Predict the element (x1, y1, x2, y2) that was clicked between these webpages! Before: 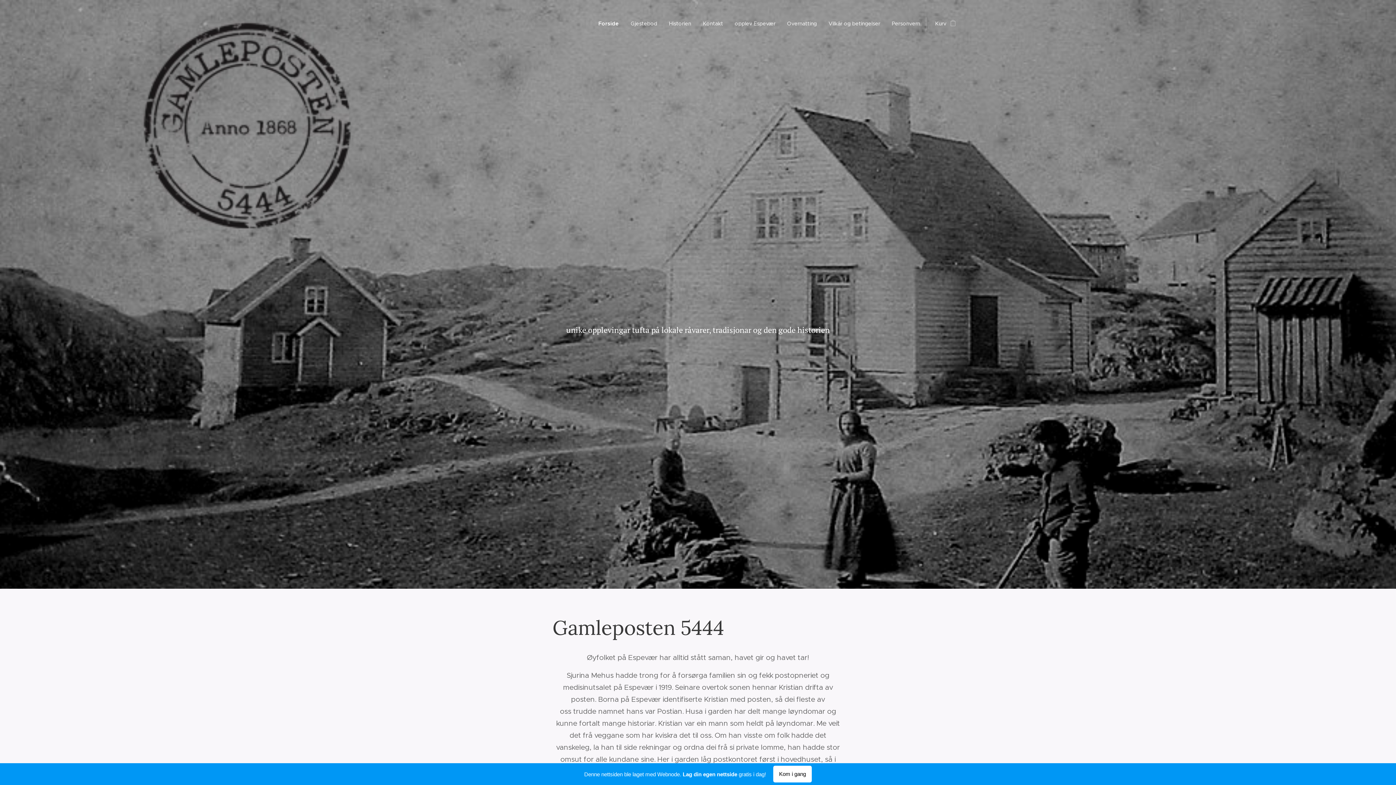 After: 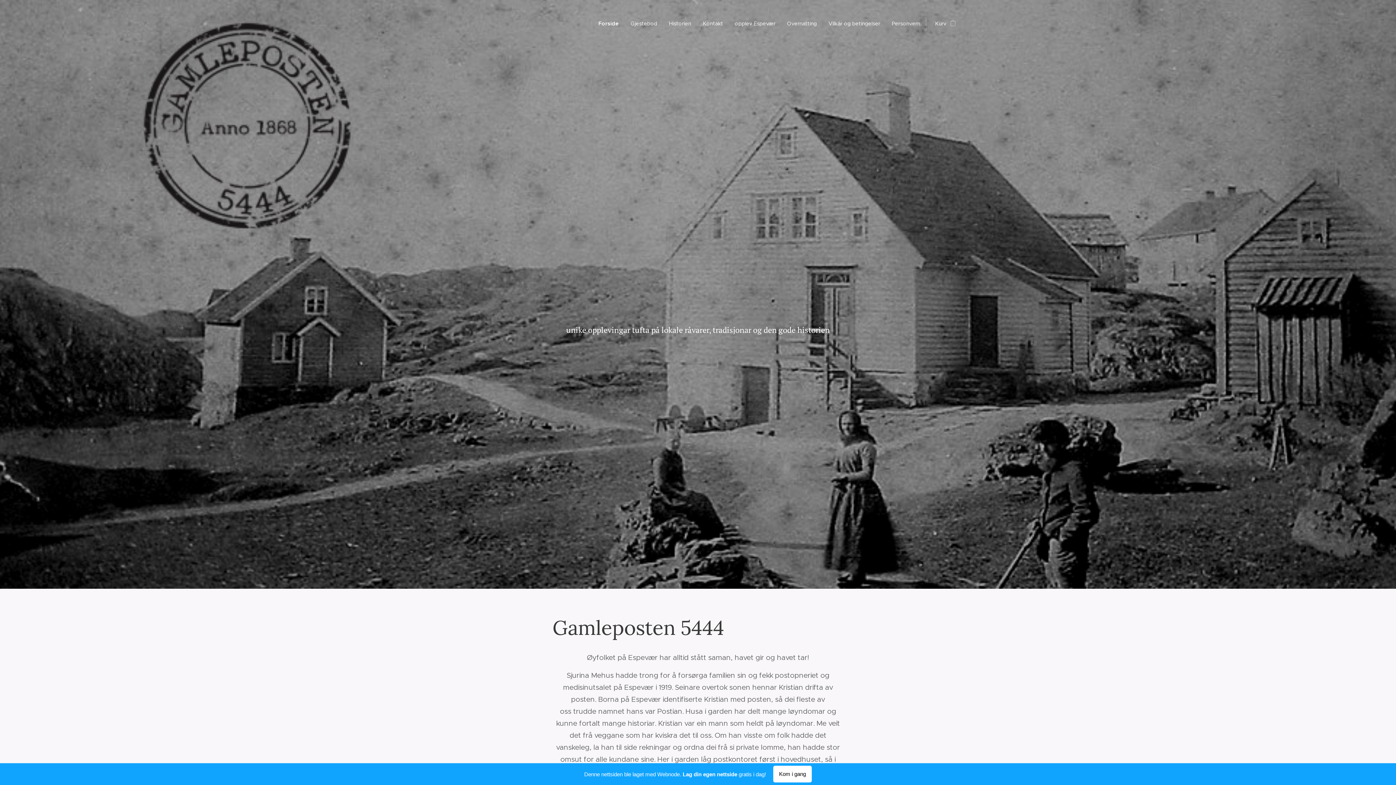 Action: label: Denne nettsiden ble laget med Webnode. Lag din egen nettside gratis i dag!
Kom i gang bbox: (0, 763, 1396, 785)